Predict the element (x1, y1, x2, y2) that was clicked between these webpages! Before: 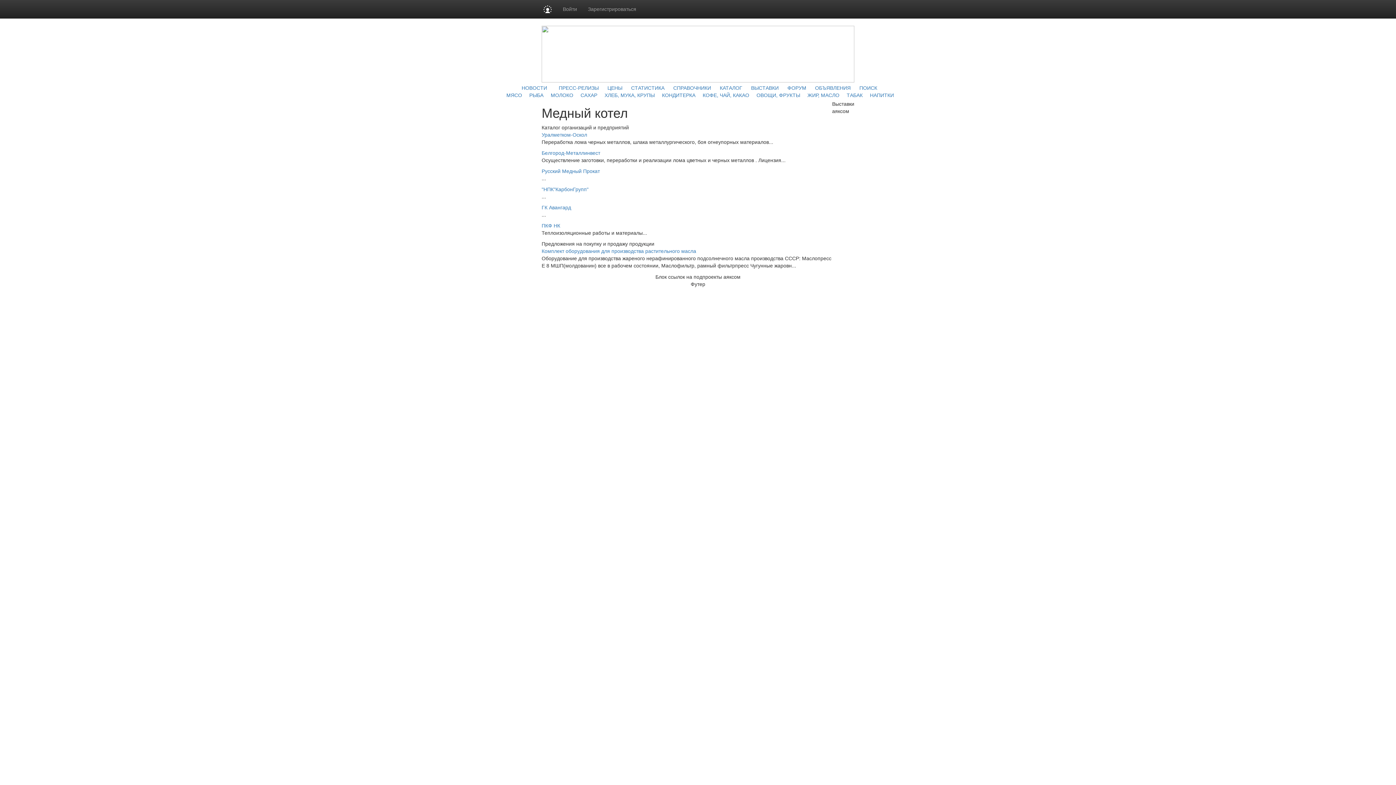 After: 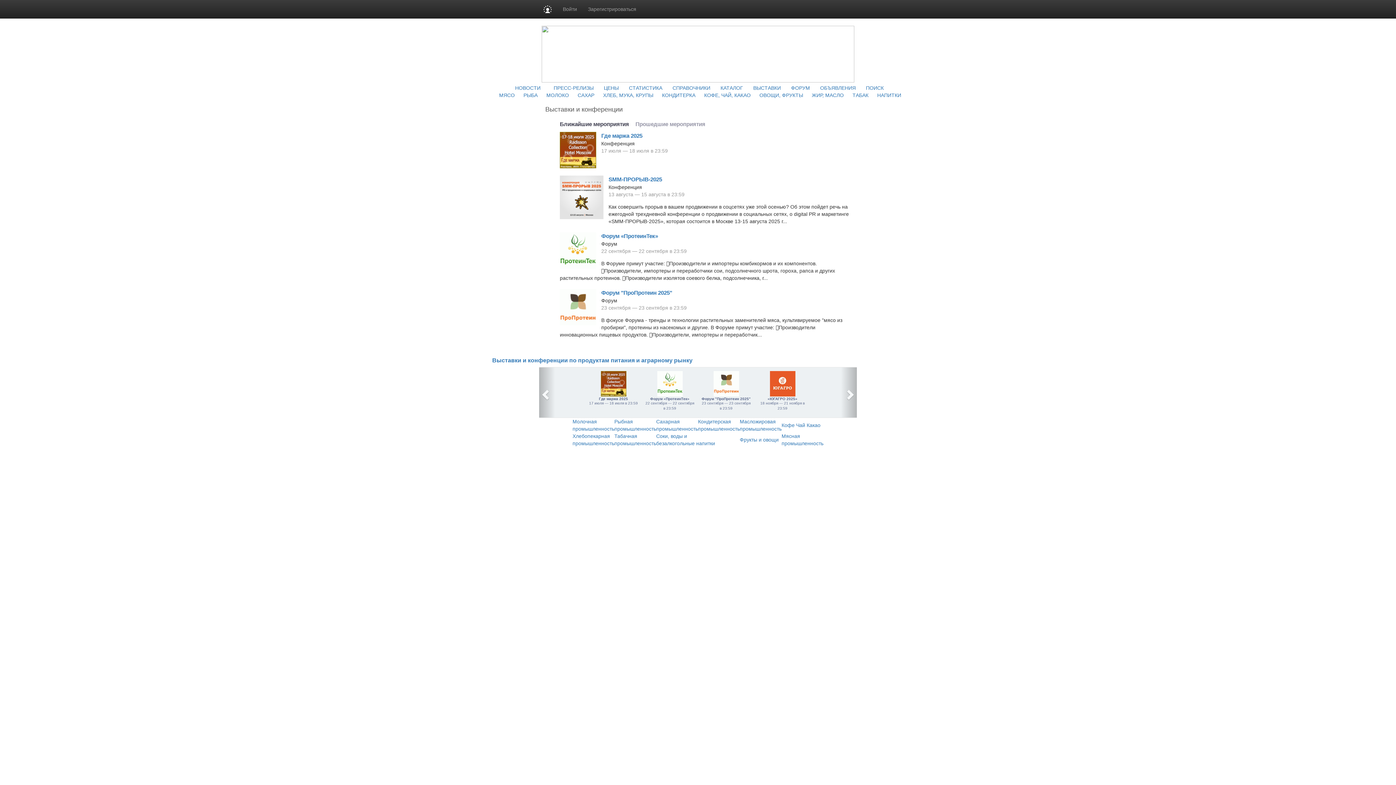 Action: bbox: (751, 85, 778, 90) label: ВЫСТАВКИ